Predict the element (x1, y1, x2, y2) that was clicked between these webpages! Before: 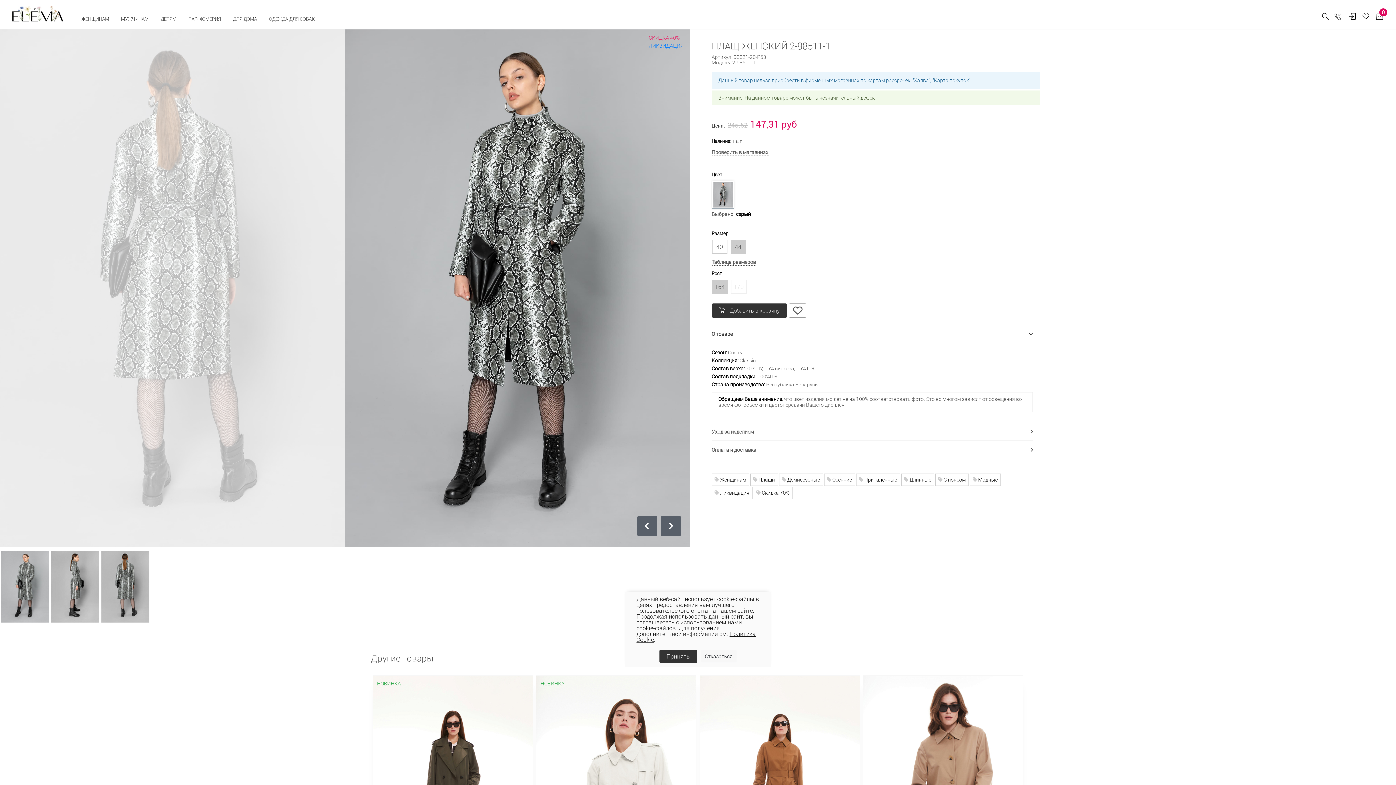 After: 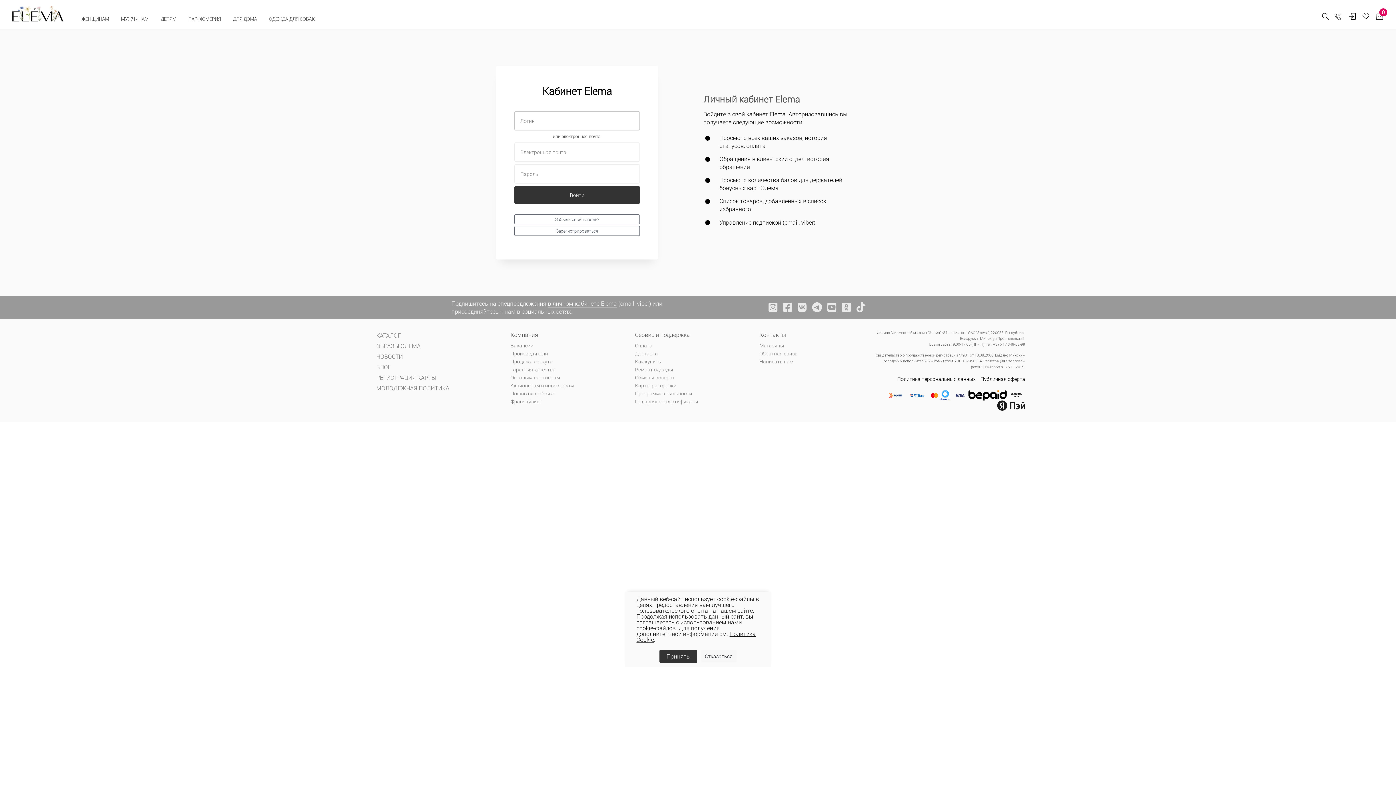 Action: bbox: (1345, 12, 1360, 21)